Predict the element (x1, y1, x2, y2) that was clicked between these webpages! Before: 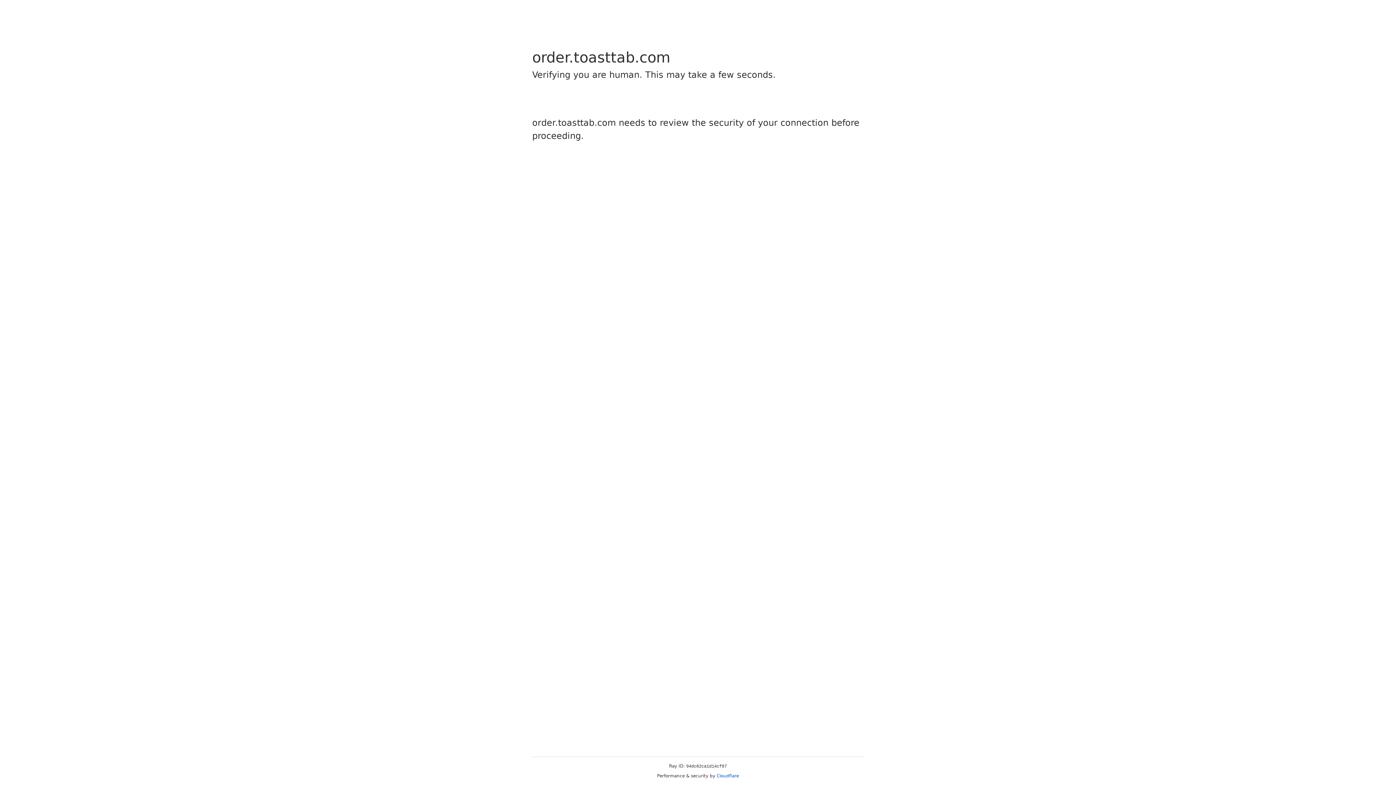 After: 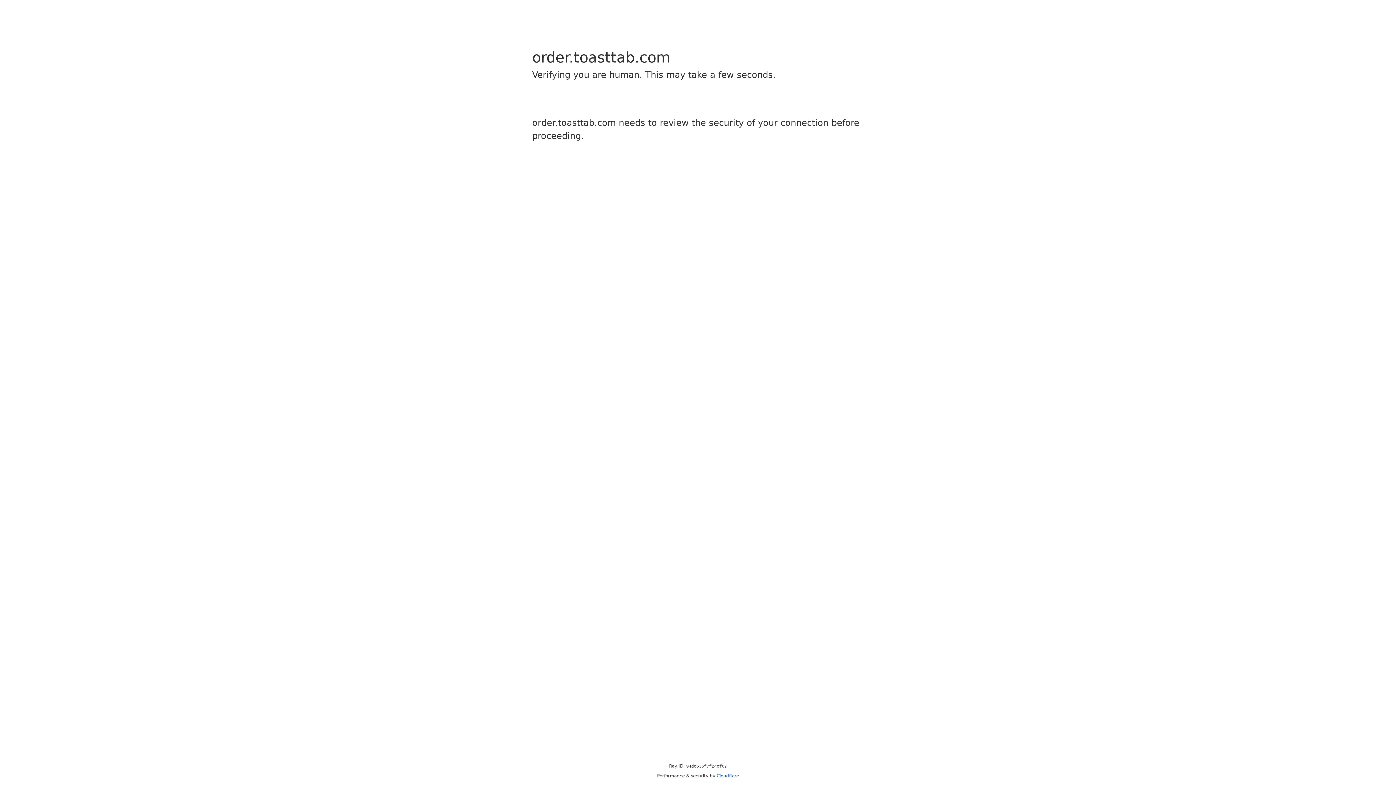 Action: bbox: (716, 773, 739, 778) label: Cloudflare